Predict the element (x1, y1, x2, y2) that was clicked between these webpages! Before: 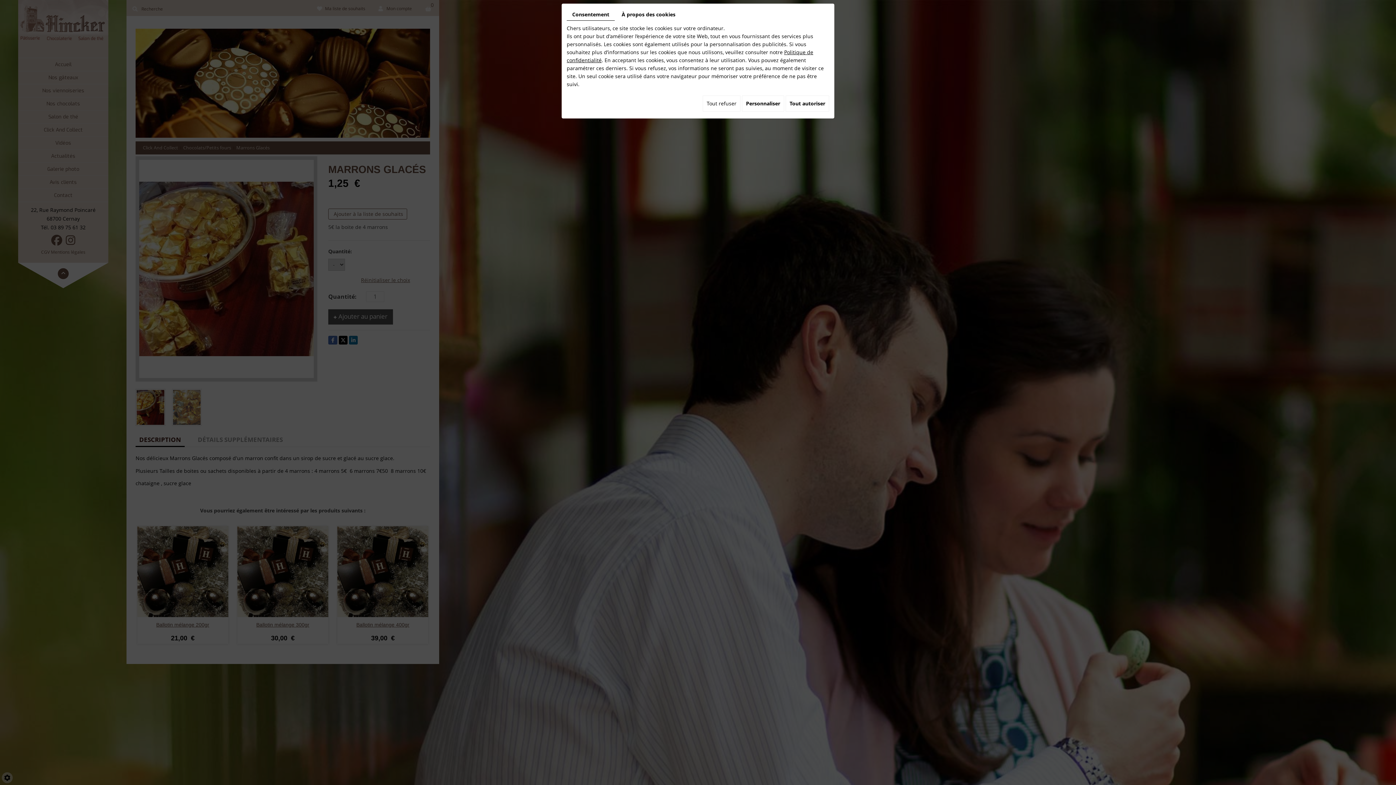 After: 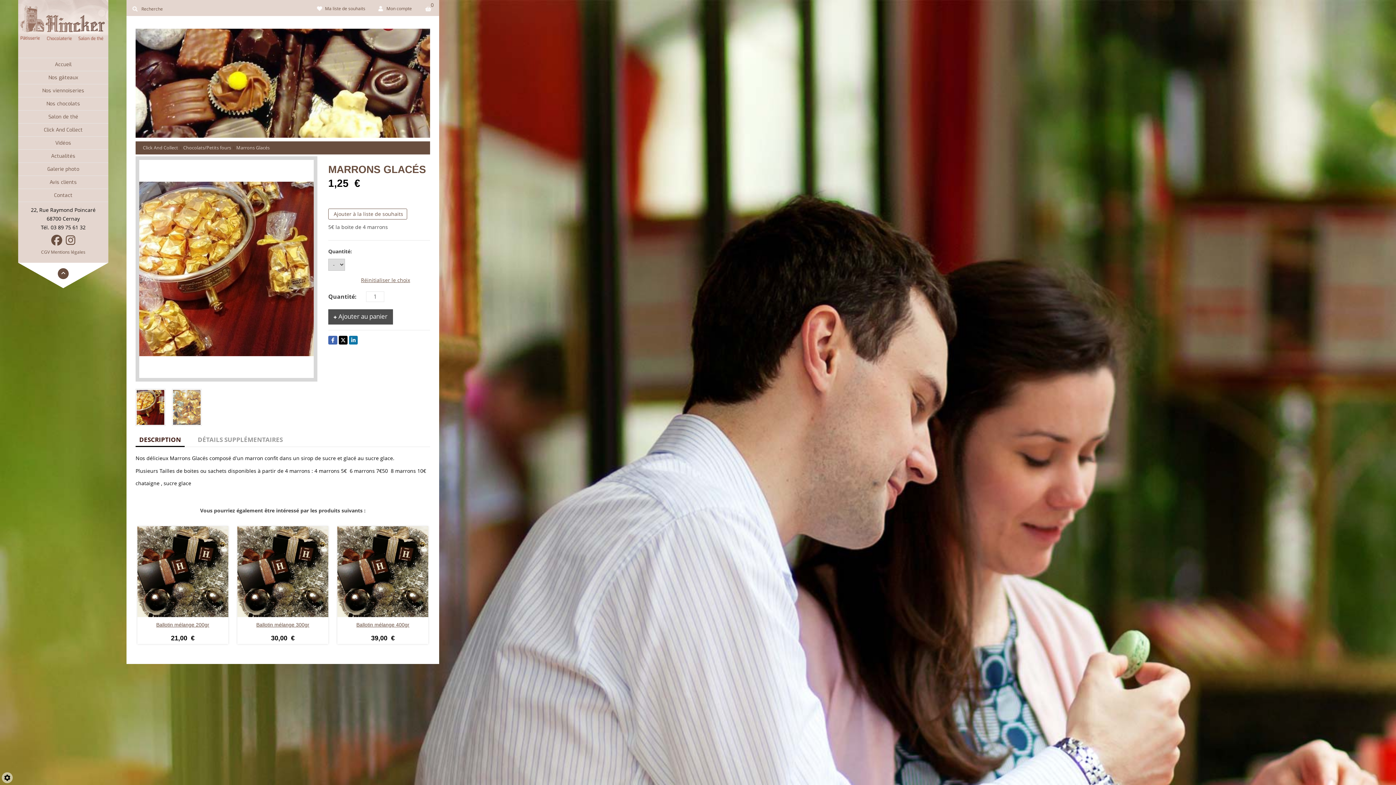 Action: bbox: (702, 95, 740, 111) label: Tout refuser